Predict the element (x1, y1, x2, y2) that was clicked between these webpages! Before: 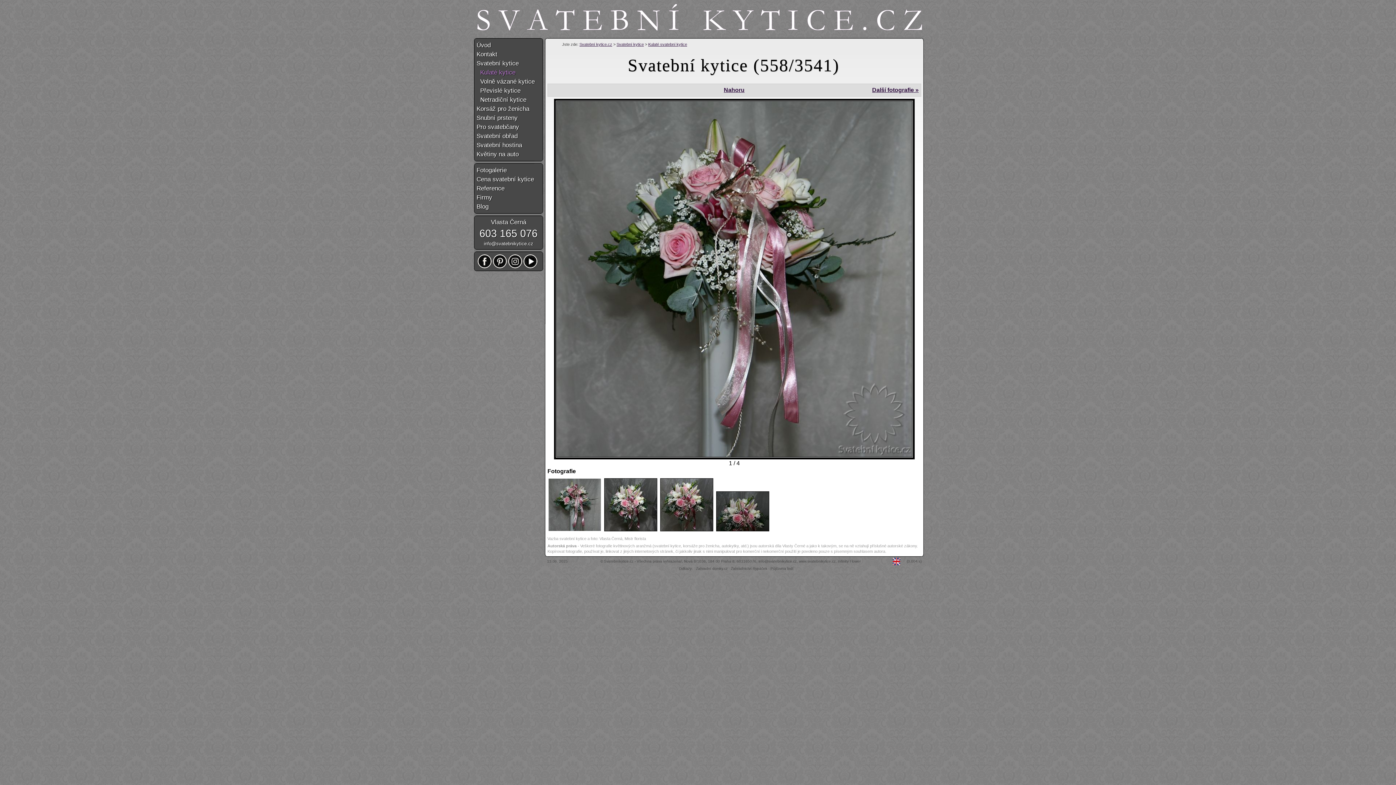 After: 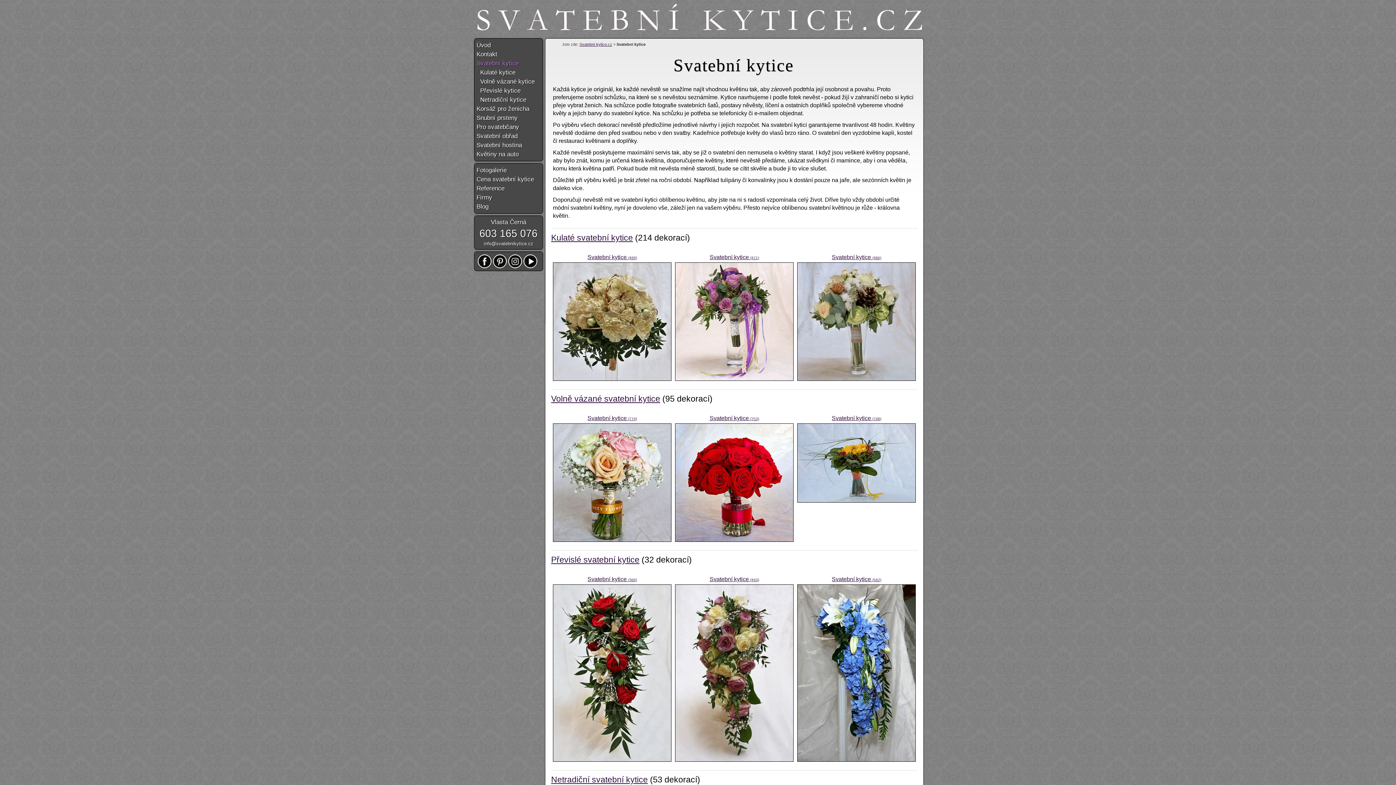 Action: bbox: (616, 42, 644, 46) label: Svatební kytice